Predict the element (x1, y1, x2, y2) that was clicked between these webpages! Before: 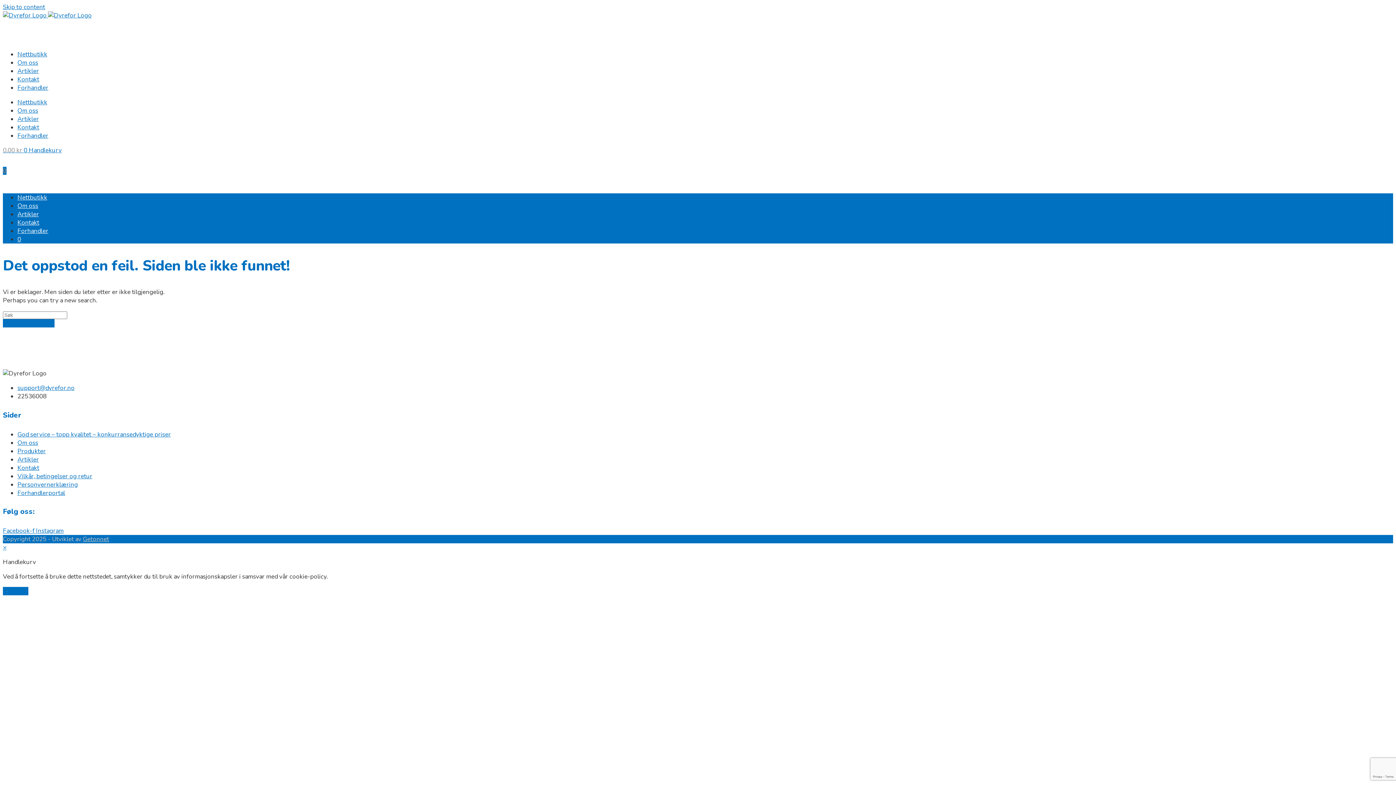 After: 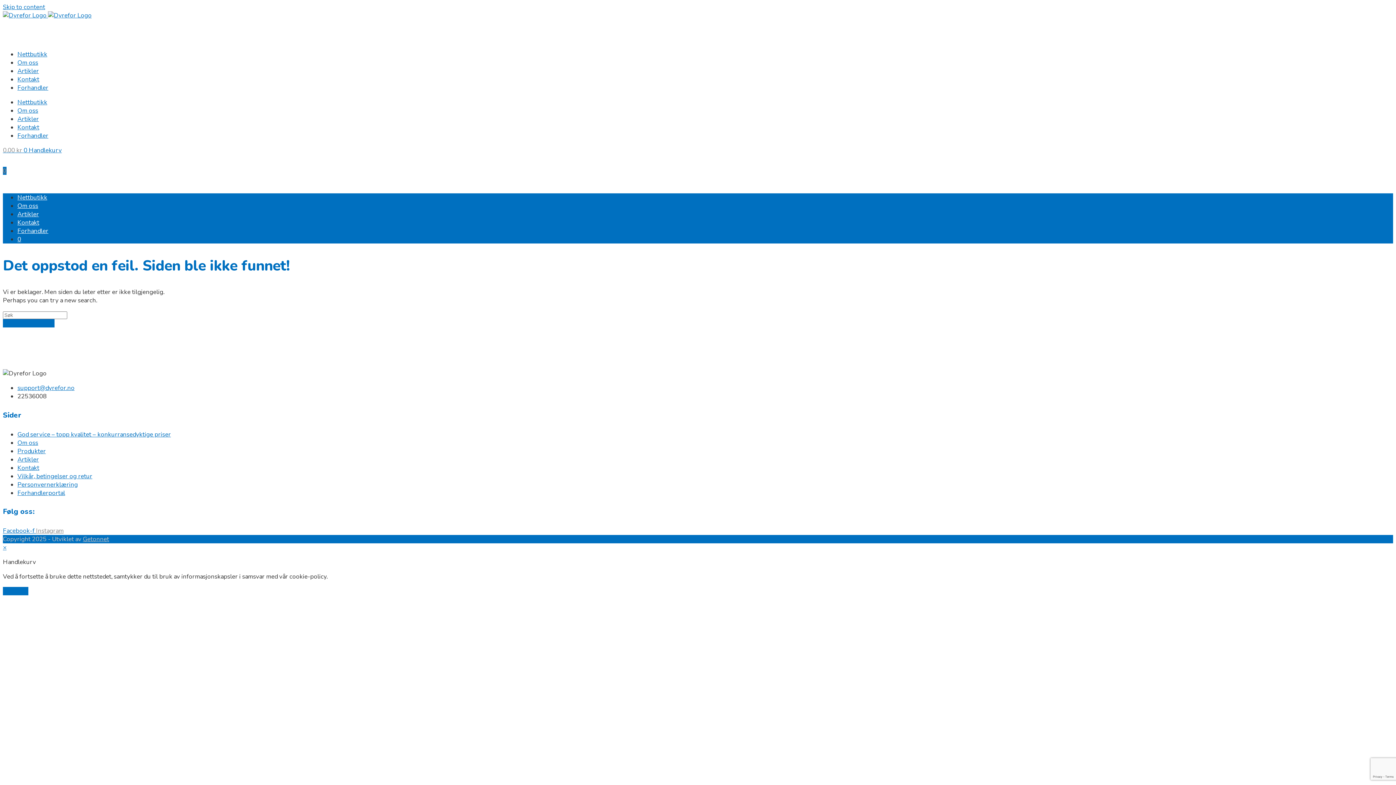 Action: label: Instagram bbox: (36, 526, 63, 535)